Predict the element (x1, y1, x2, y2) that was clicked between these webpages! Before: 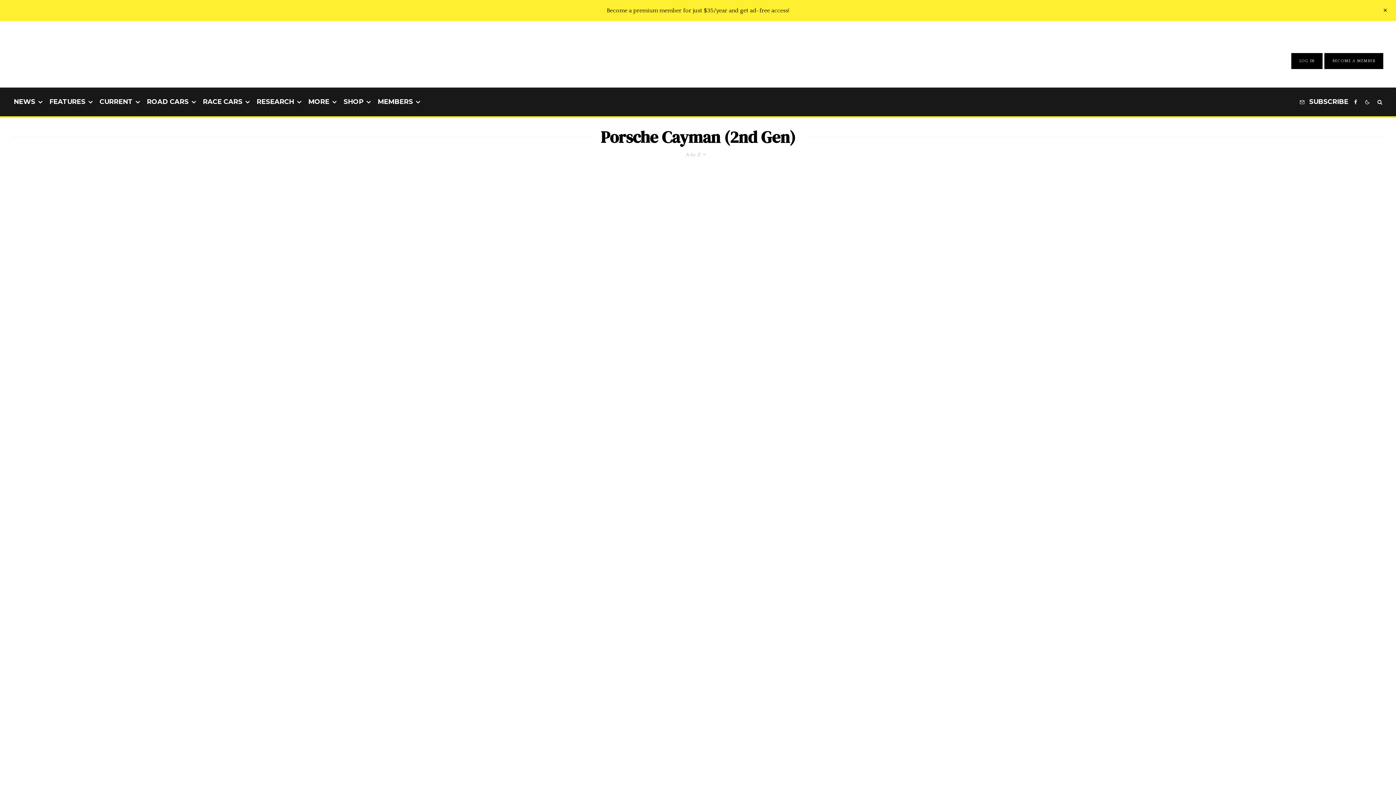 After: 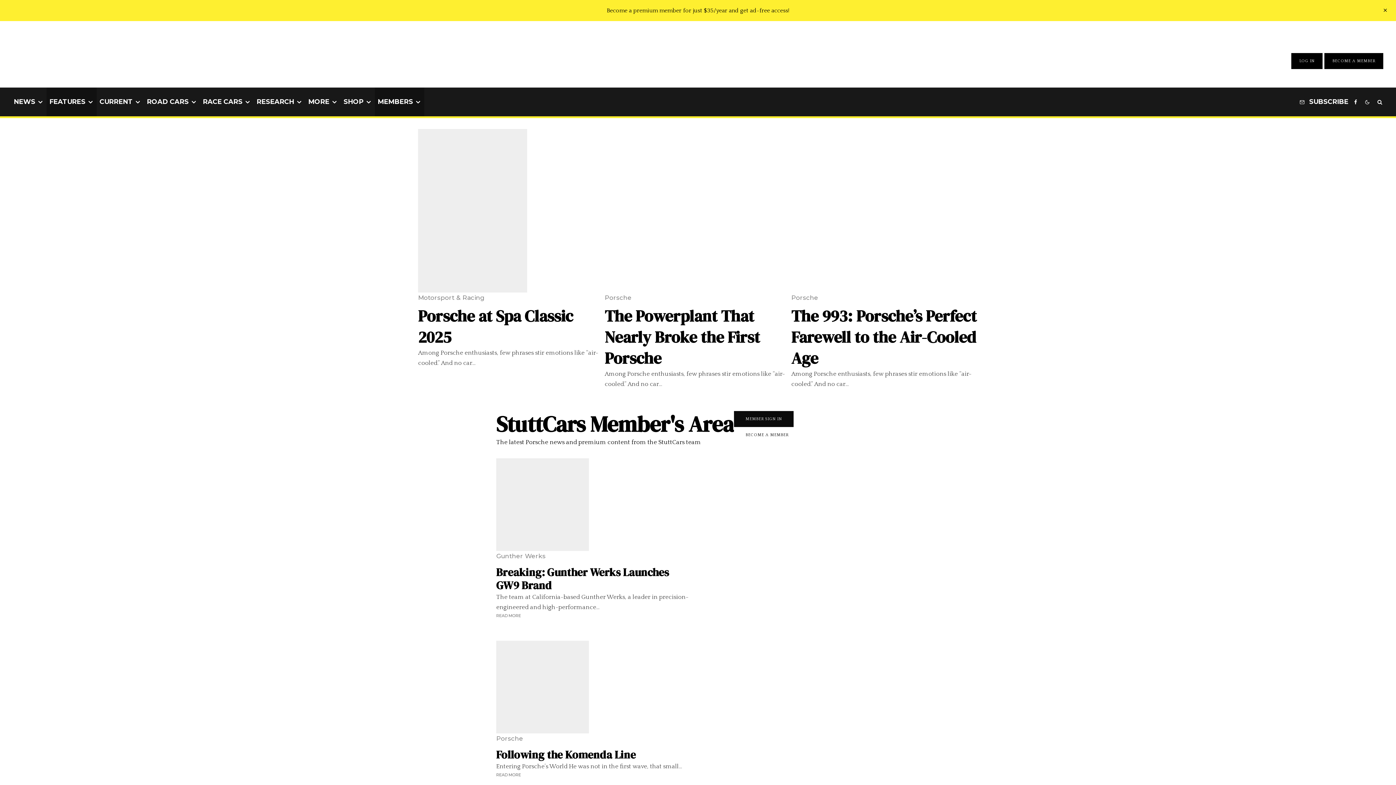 Action: bbox: (46, 87, 96, 116) label: FEATURES